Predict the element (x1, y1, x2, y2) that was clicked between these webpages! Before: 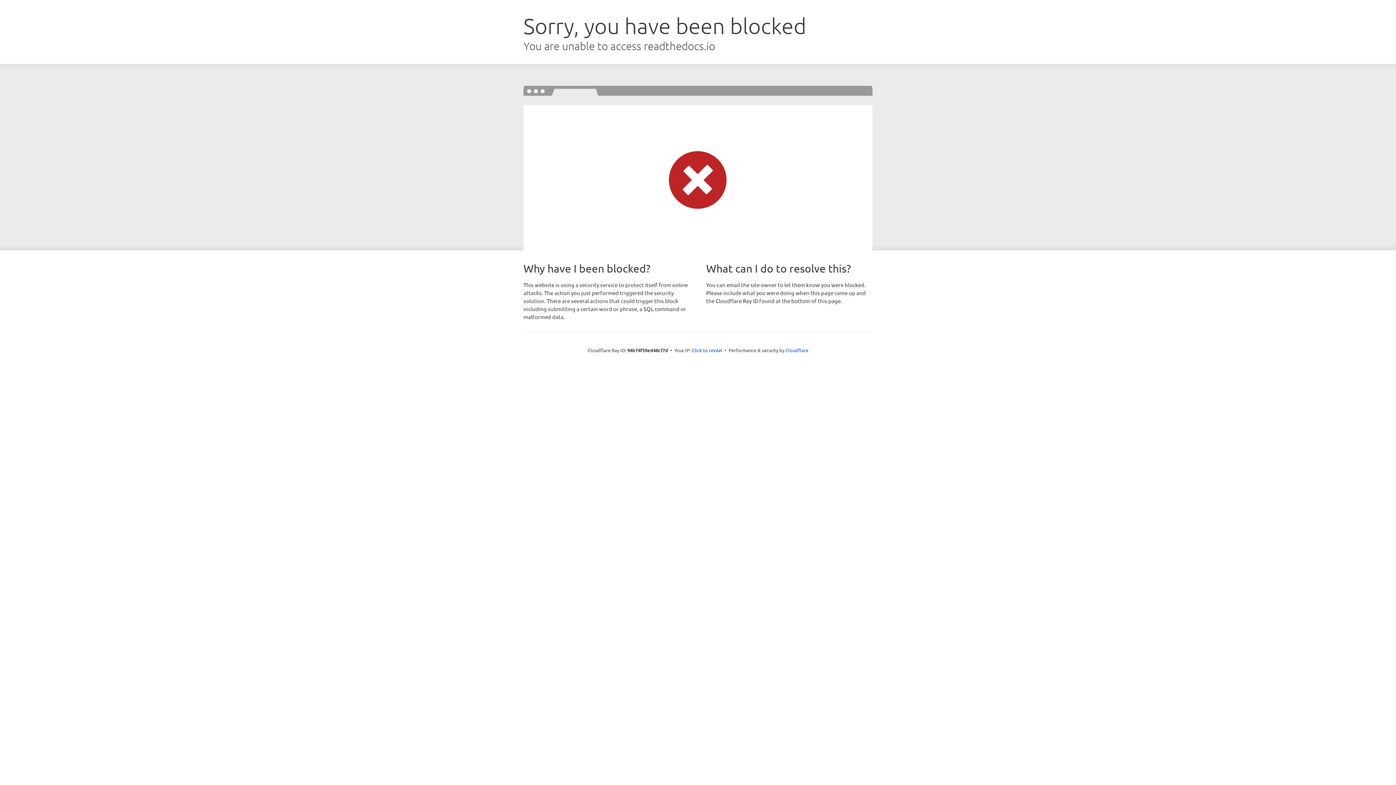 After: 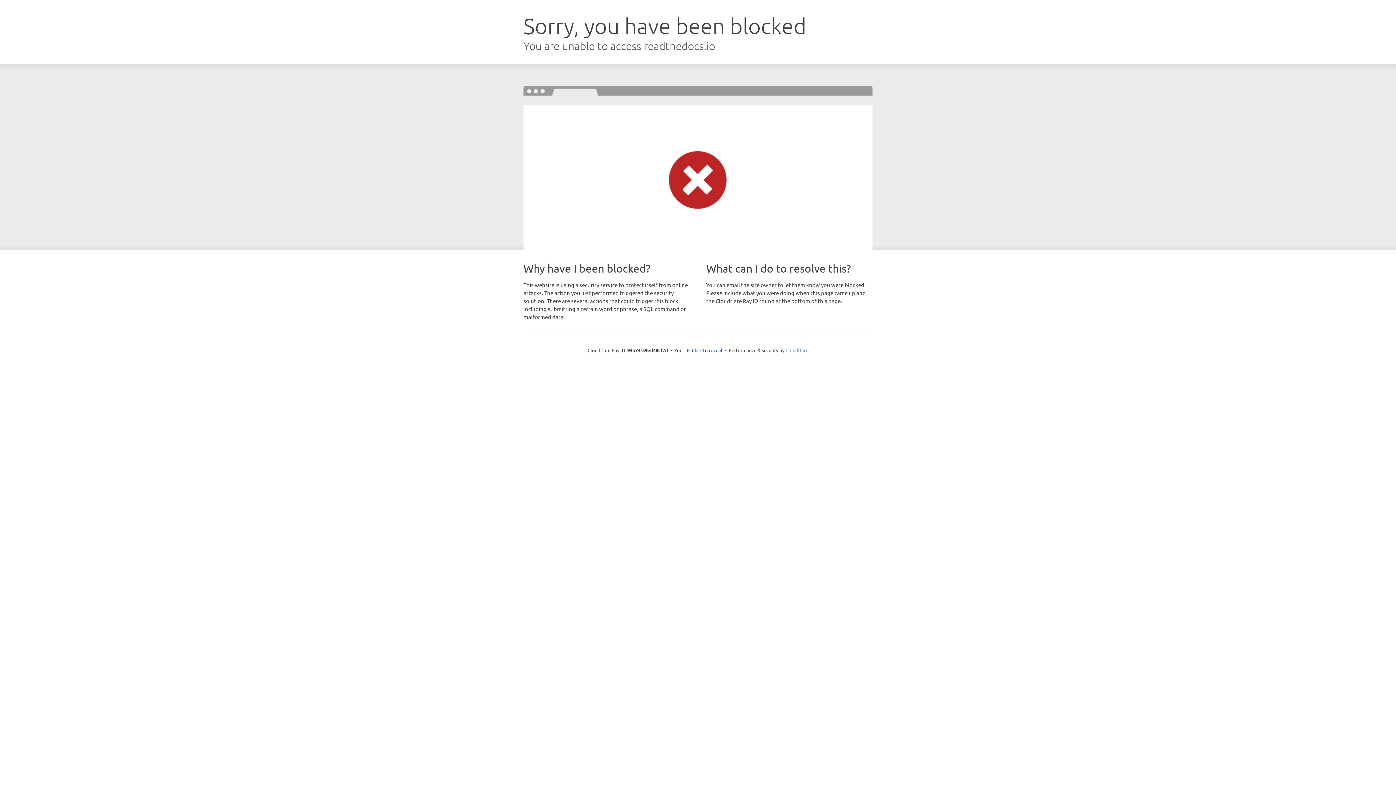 Action: label: Cloudflare bbox: (785, 347, 808, 353)